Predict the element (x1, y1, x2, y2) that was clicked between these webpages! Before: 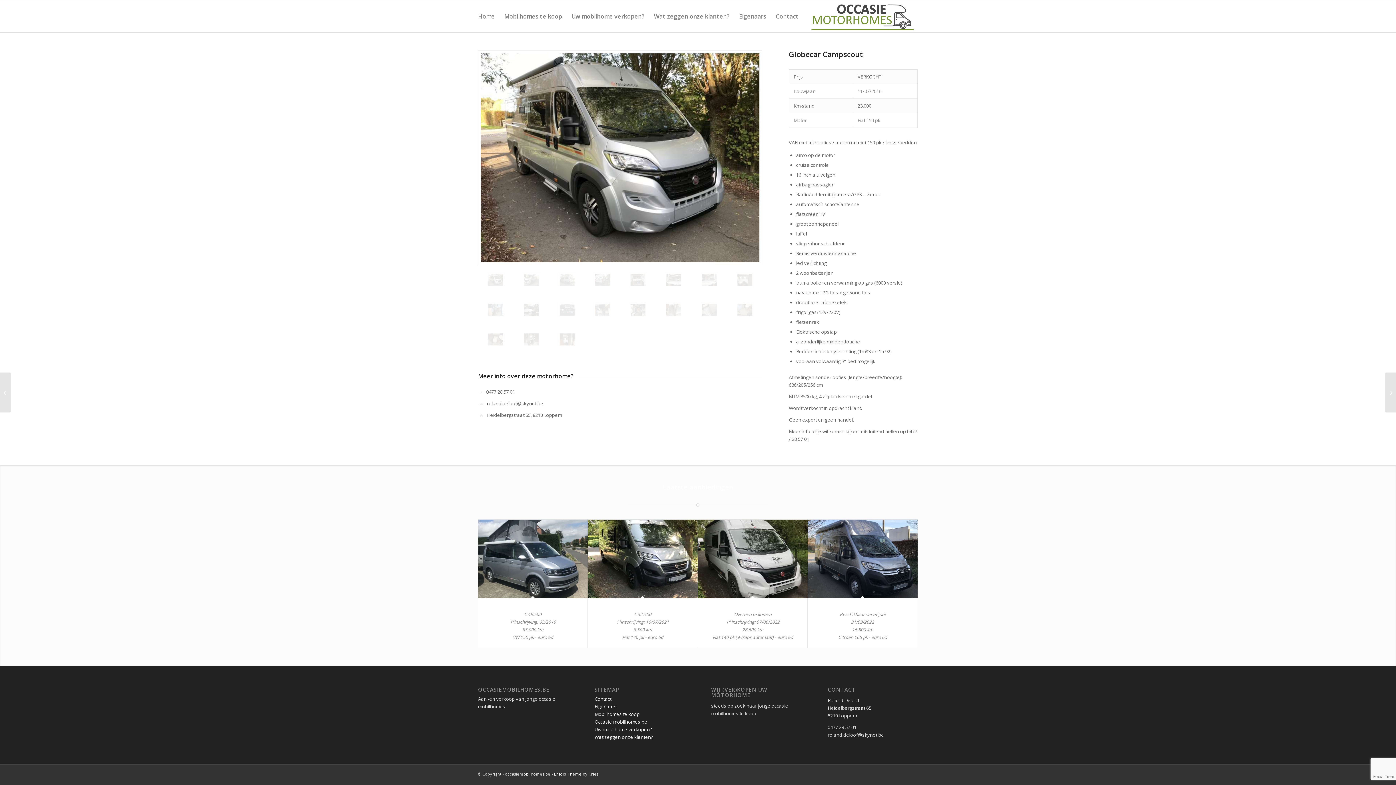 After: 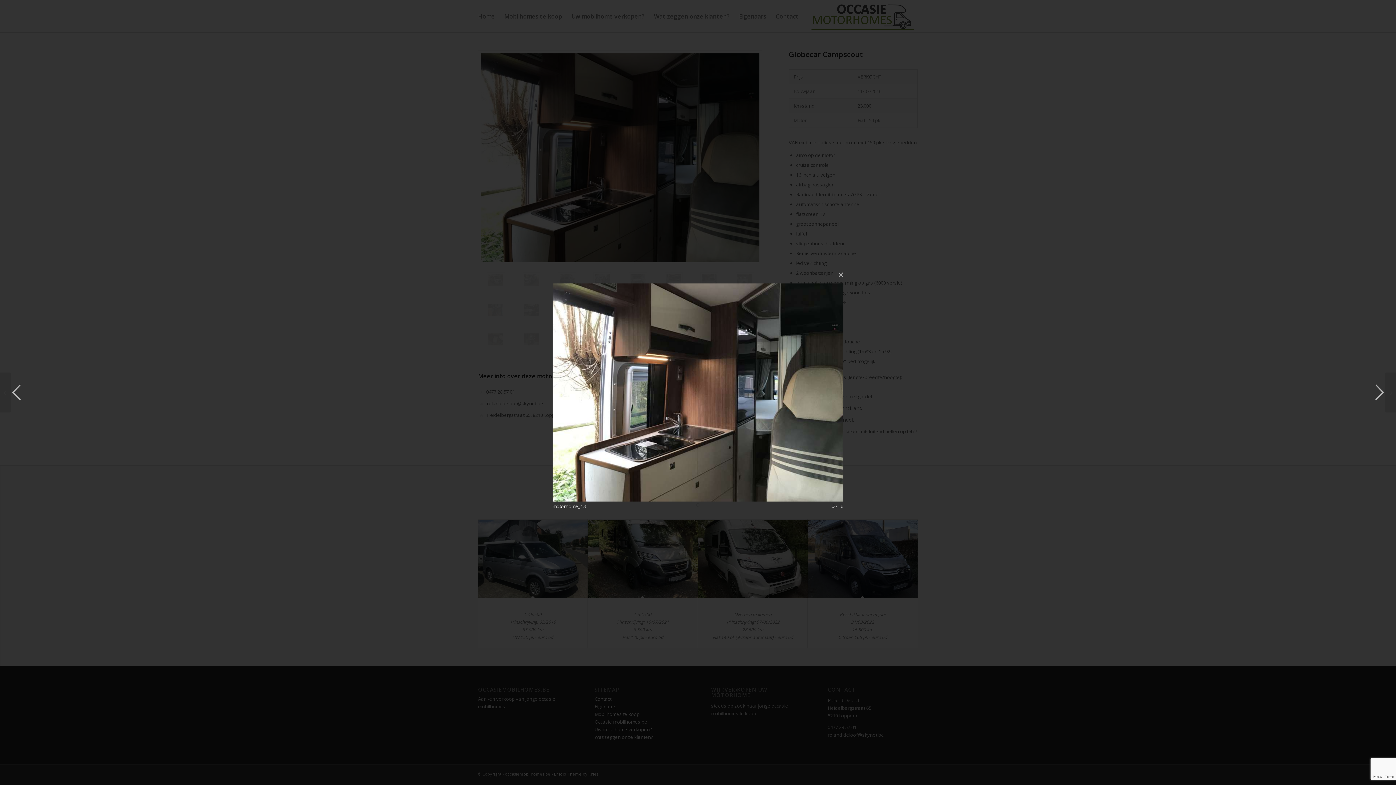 Action: bbox: (620, 294, 655, 324)